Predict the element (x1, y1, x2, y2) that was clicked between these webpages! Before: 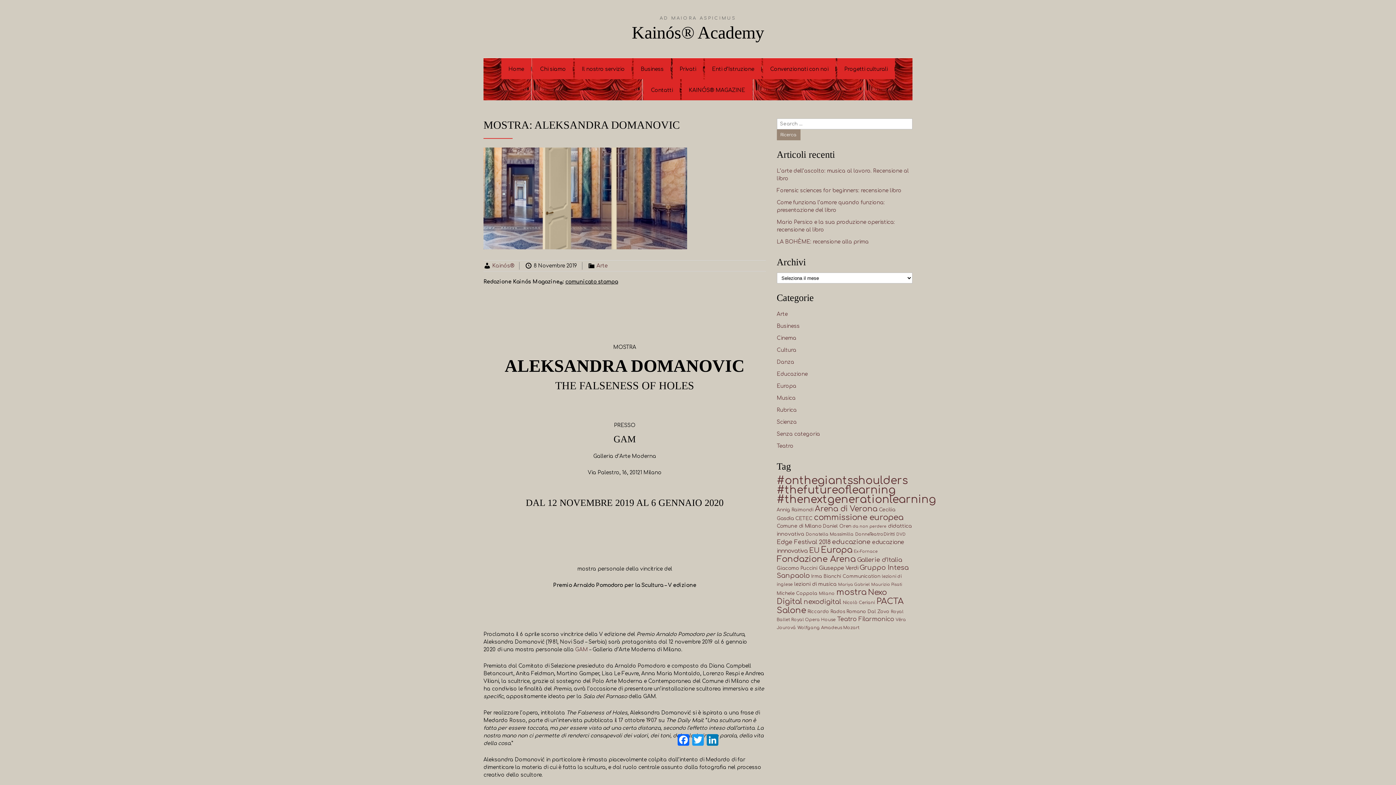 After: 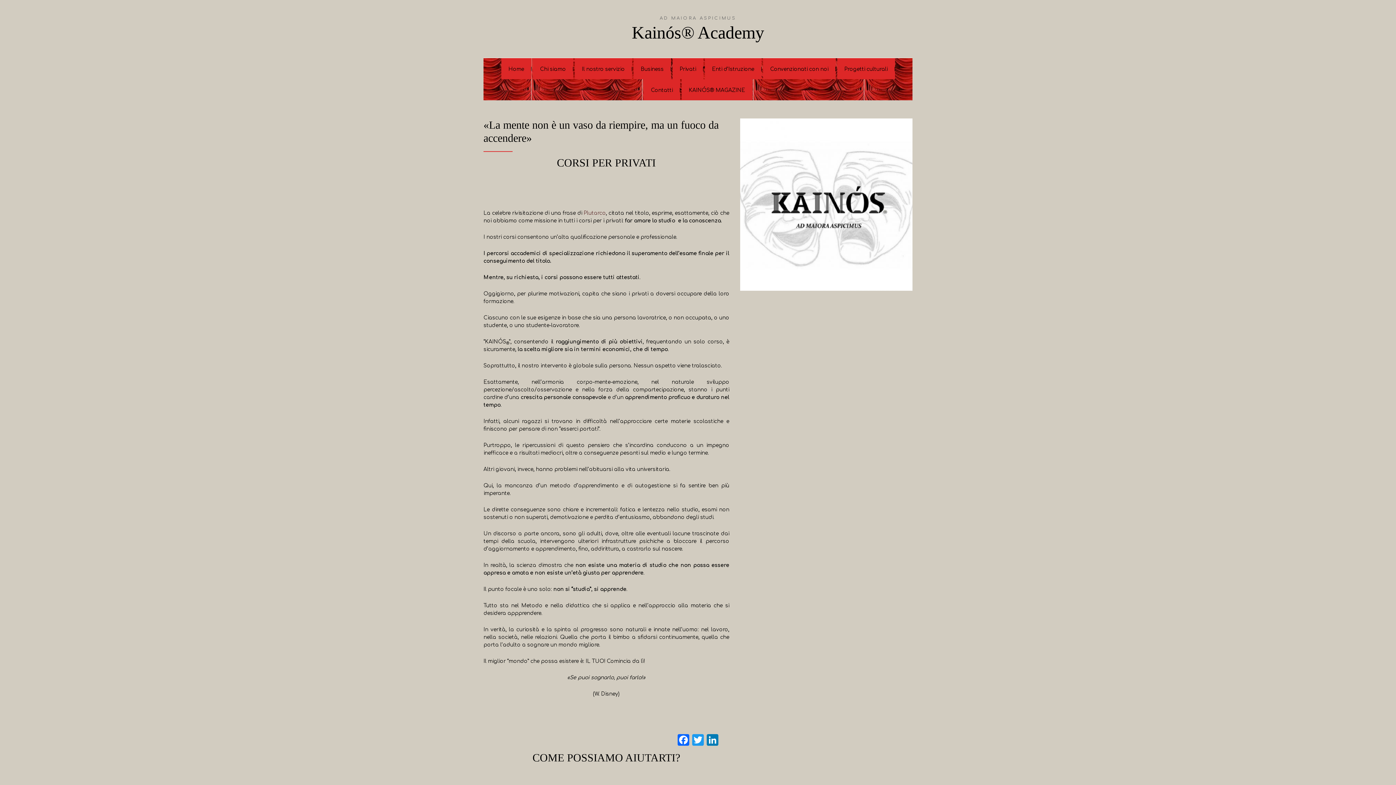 Action: bbox: (672, 58, 703, 79) label: Privati